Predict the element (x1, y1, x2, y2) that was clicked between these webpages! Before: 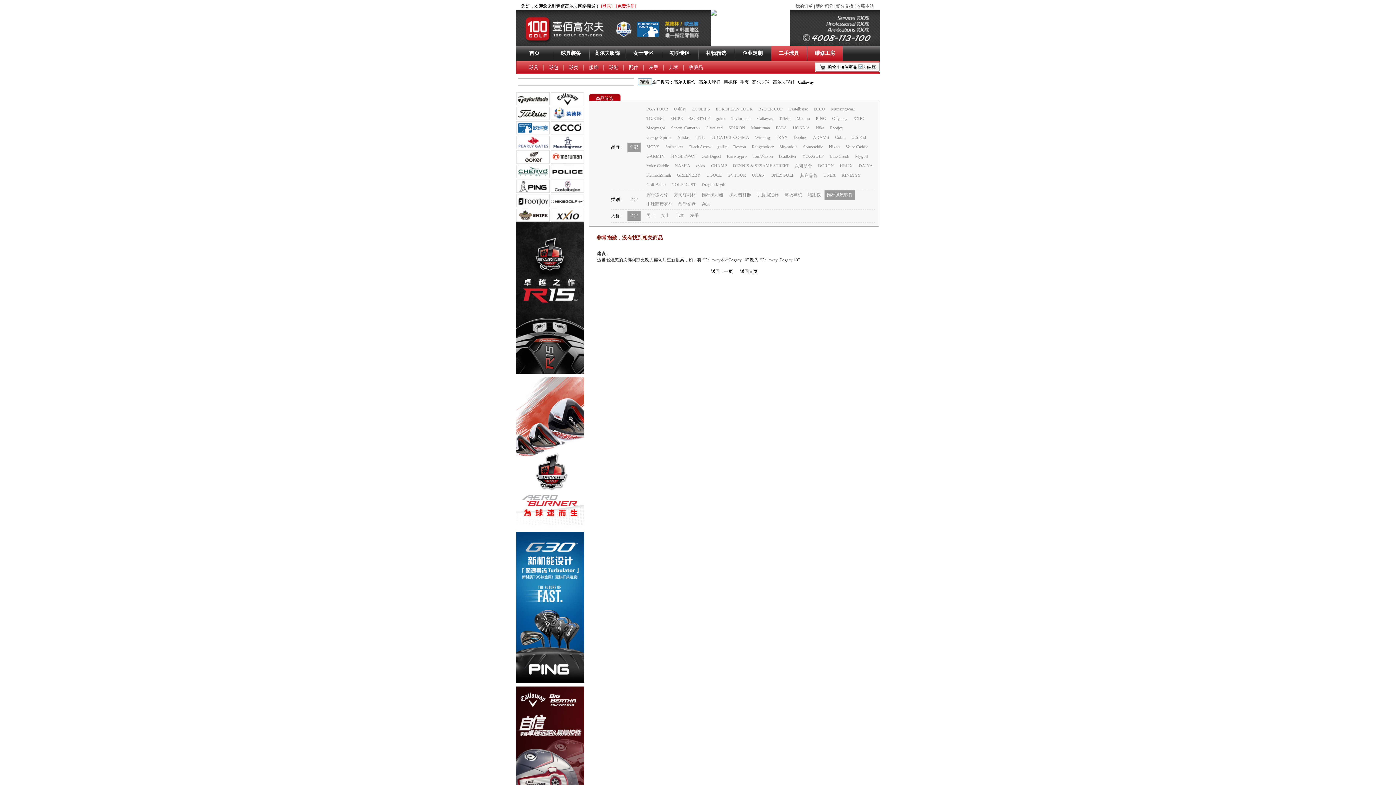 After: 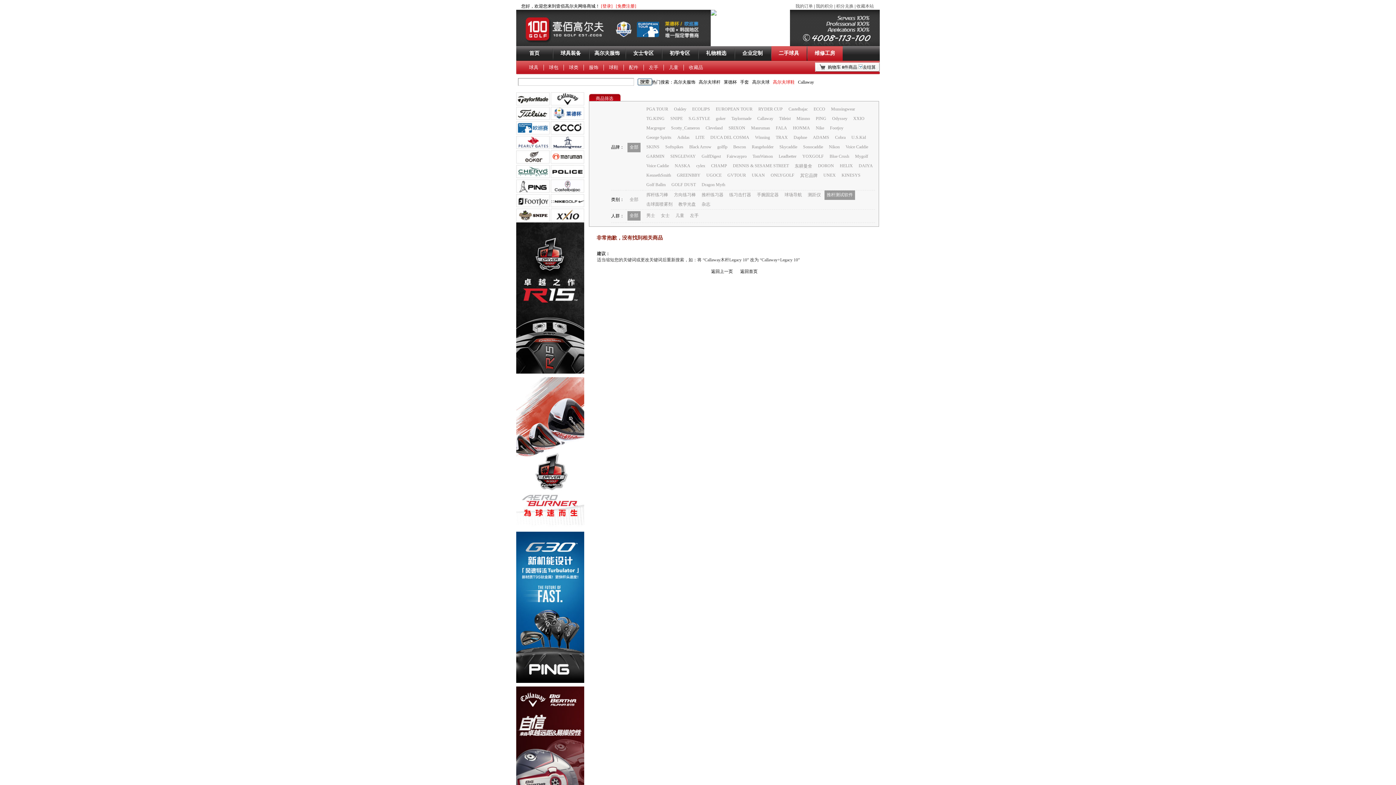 Action: label: 高尔夫球鞋 bbox: (773, 79, 794, 84)